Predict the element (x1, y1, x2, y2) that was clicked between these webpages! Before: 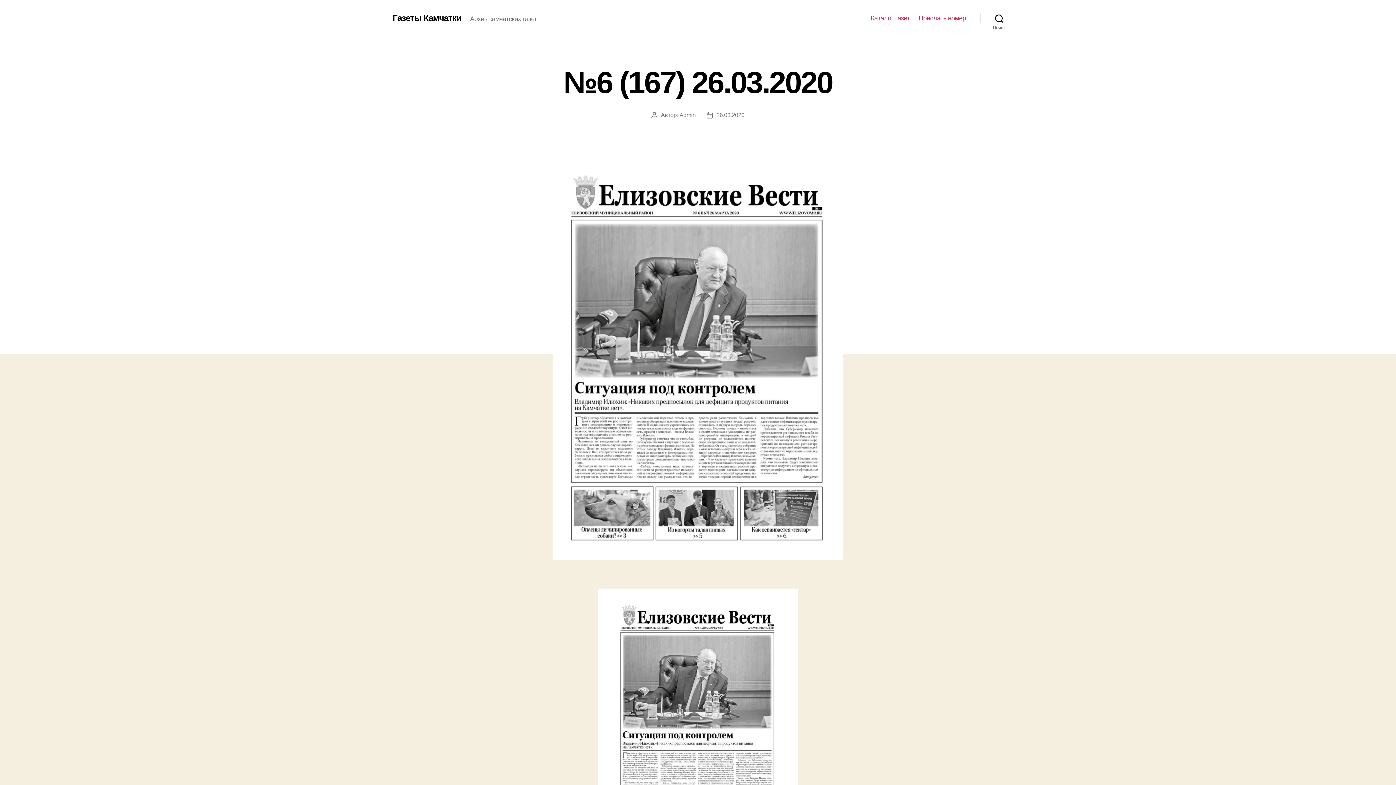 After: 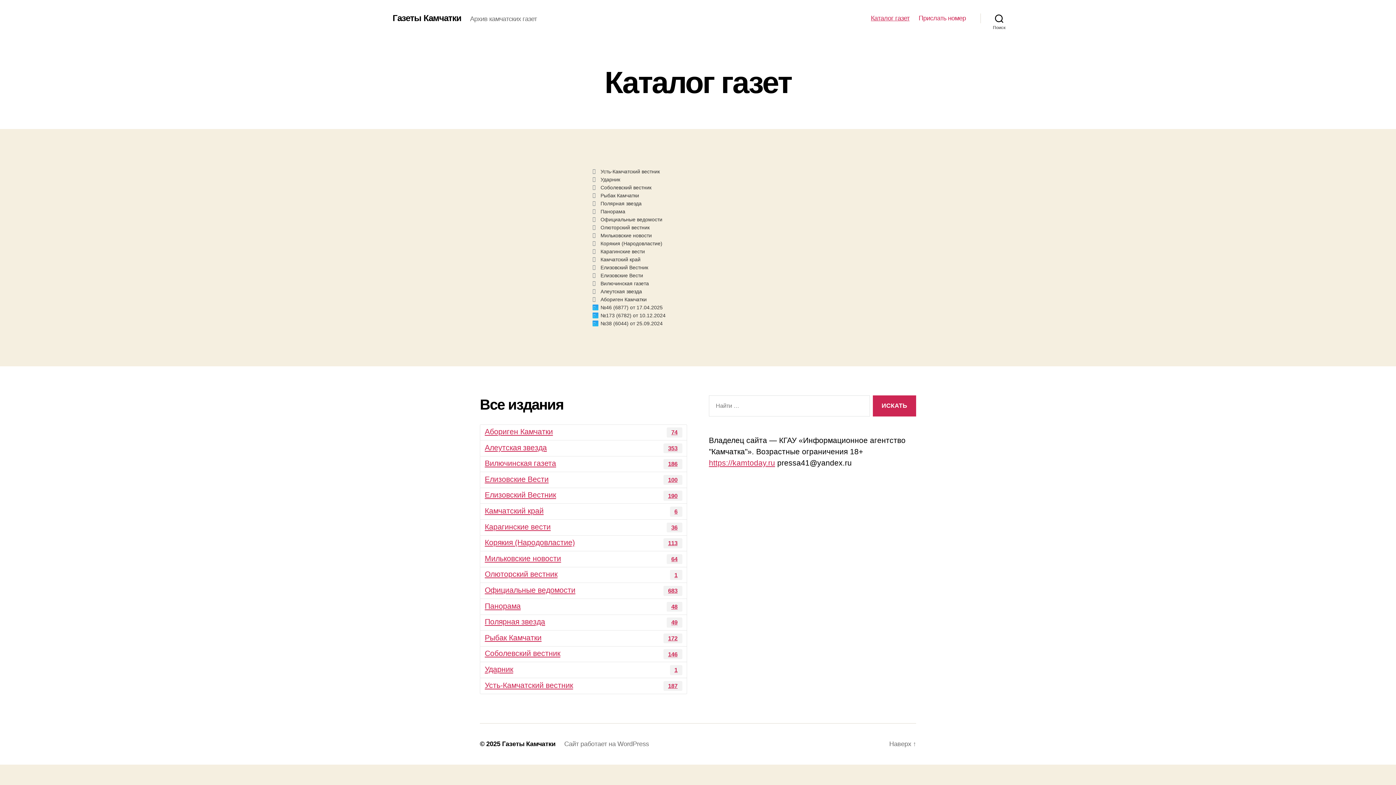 Action: bbox: (871, 14, 909, 22) label: Каталог газет